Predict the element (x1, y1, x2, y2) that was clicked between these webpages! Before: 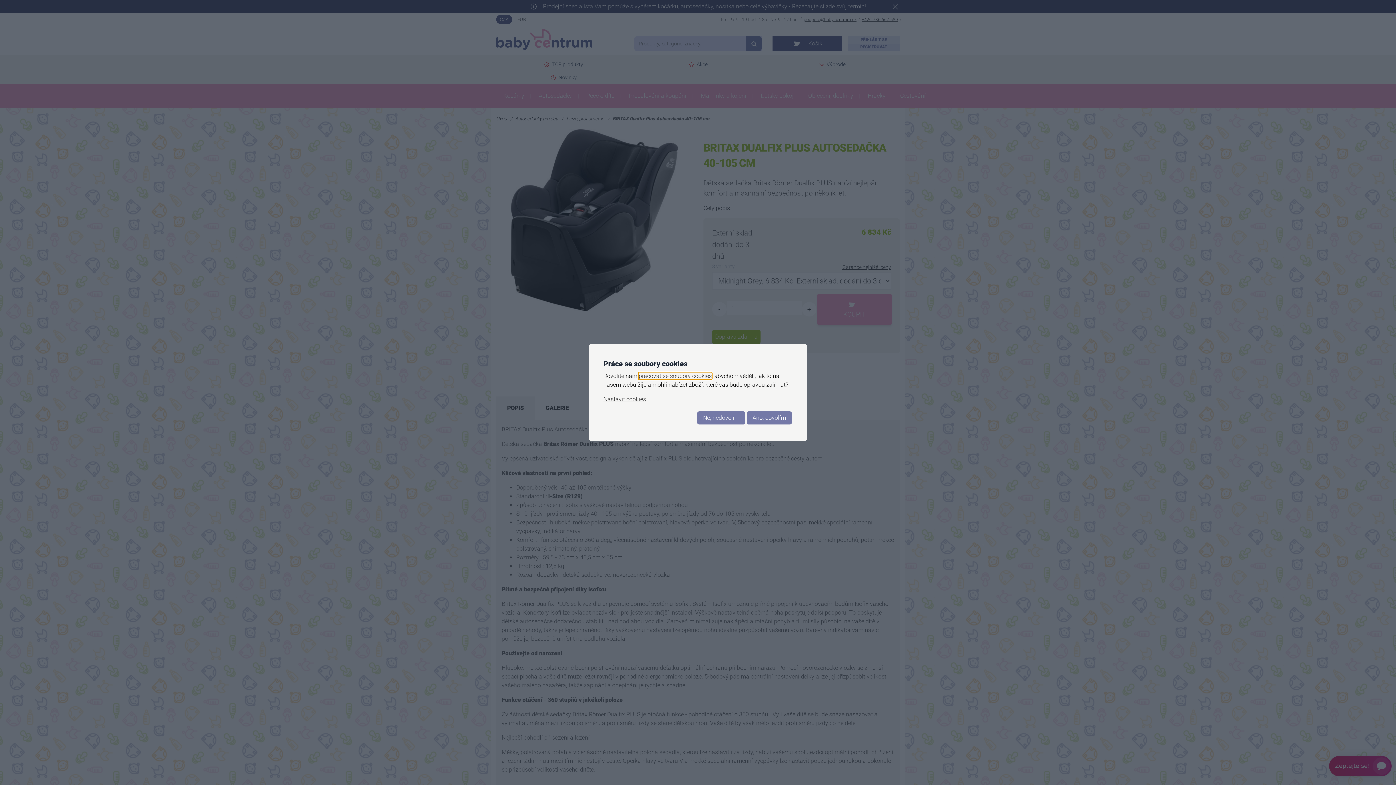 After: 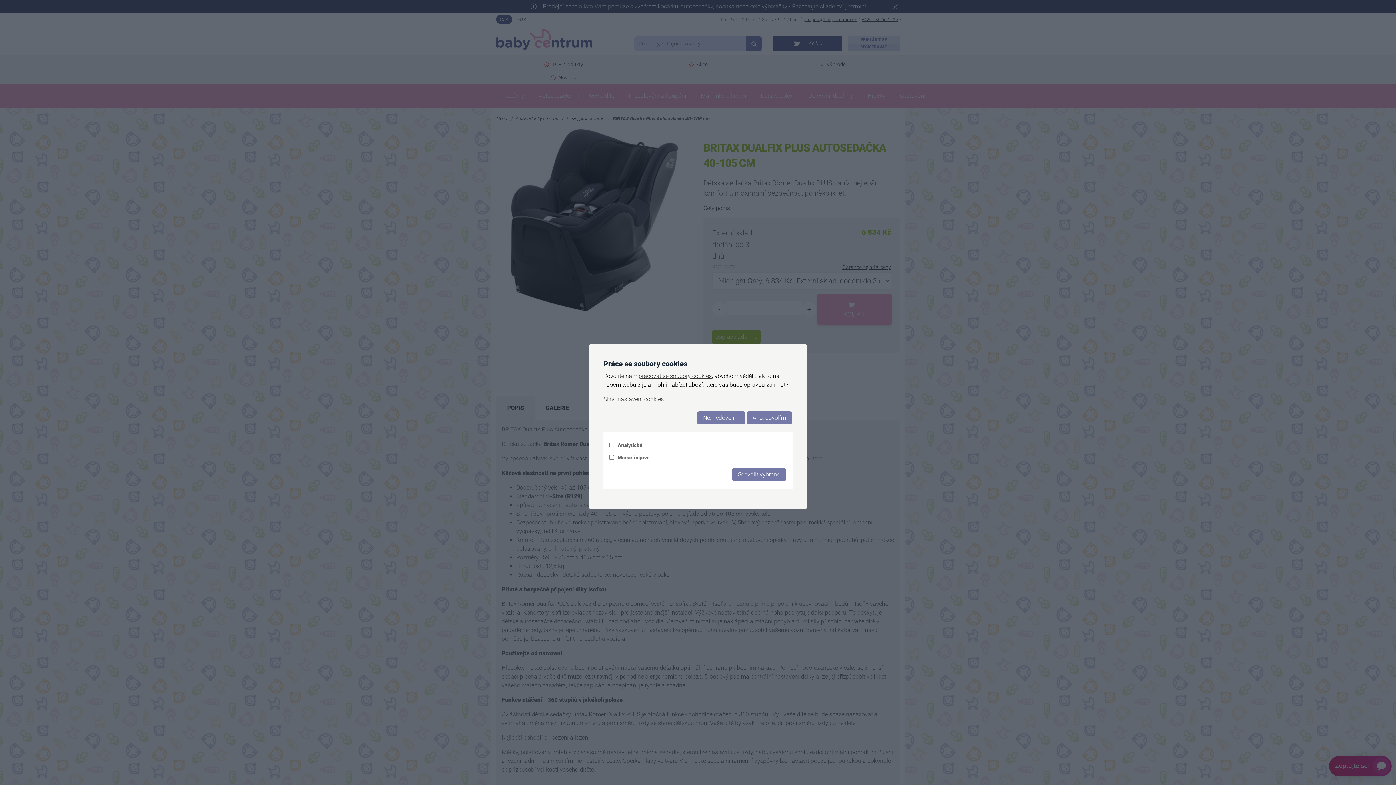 Action: label: Nastavit cookies bbox: (603, 396, 646, 402)